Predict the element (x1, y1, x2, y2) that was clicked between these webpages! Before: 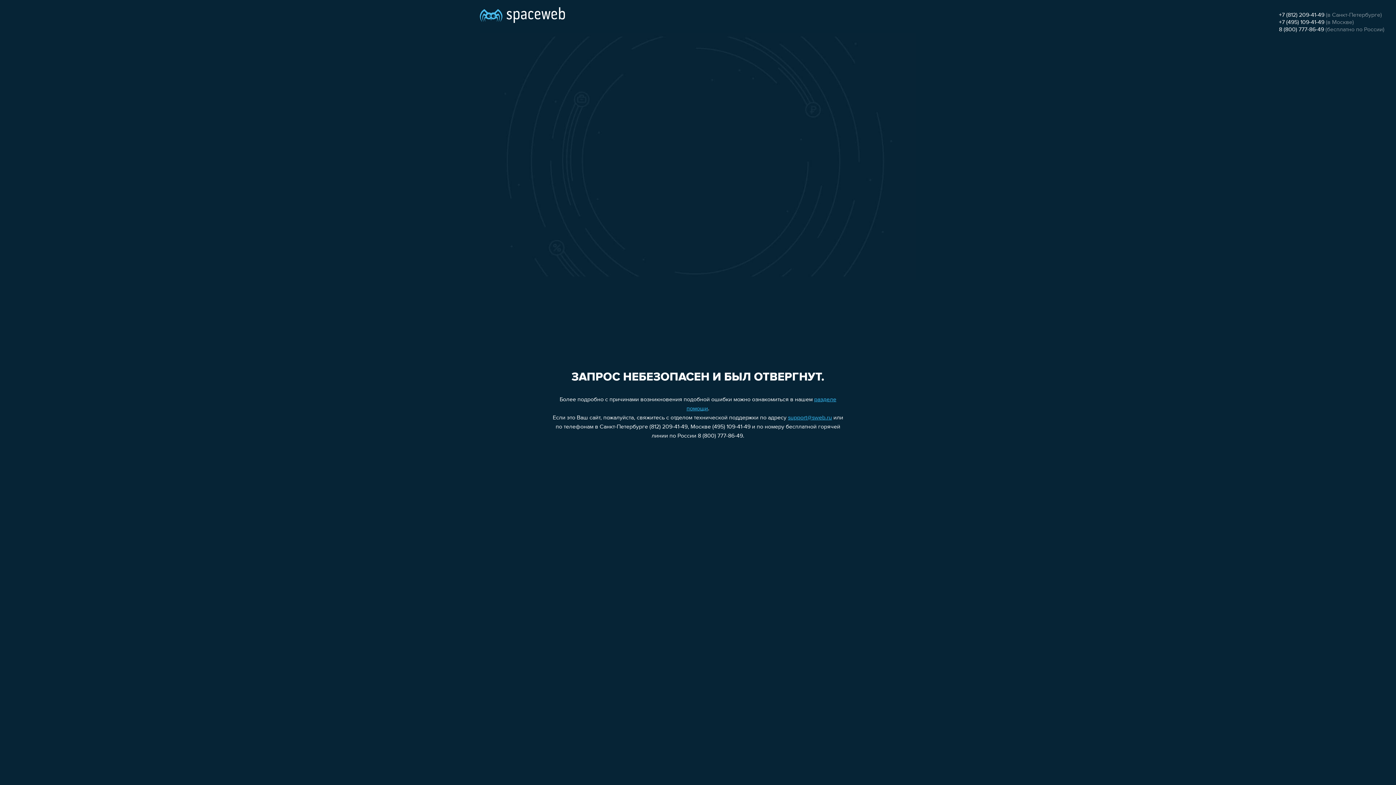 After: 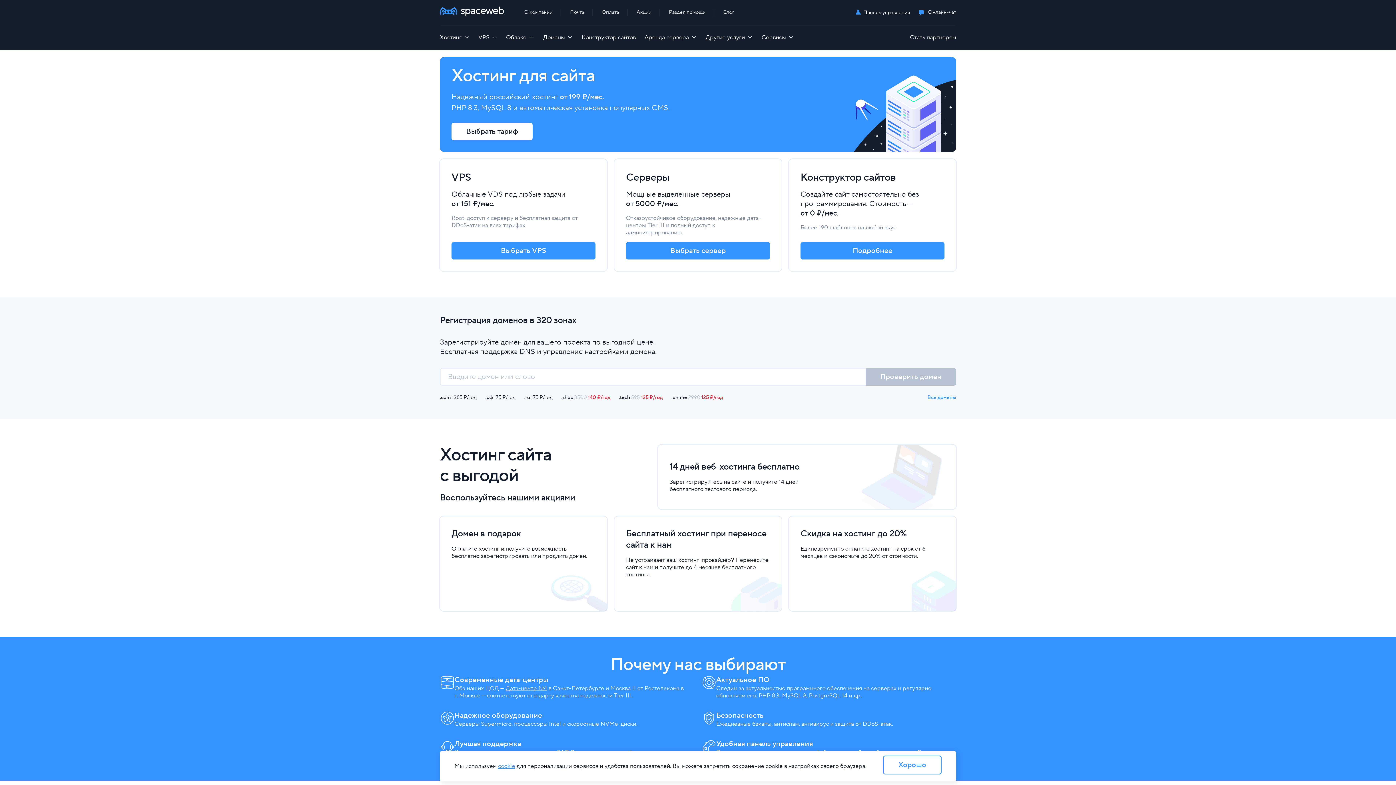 Action: bbox: (480, 0, 565, 25)